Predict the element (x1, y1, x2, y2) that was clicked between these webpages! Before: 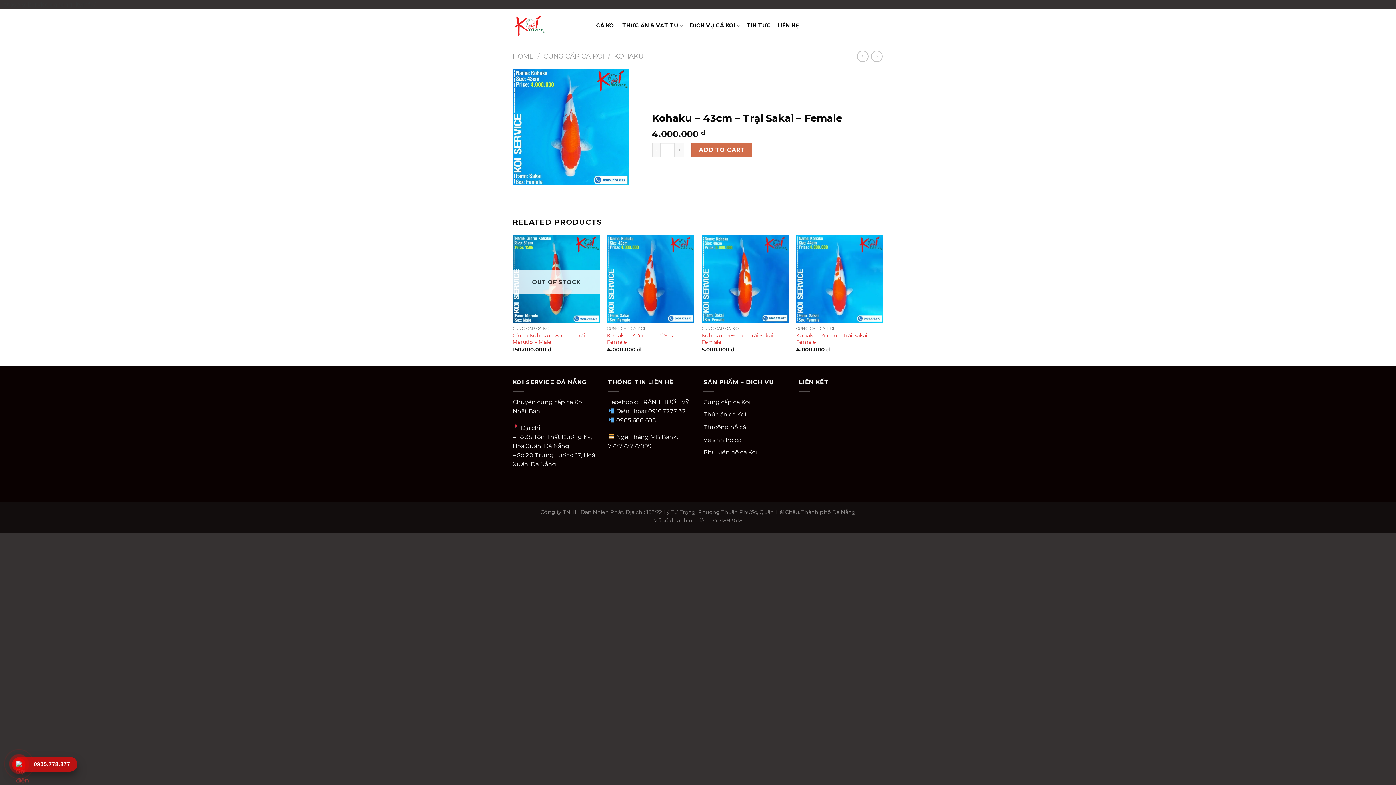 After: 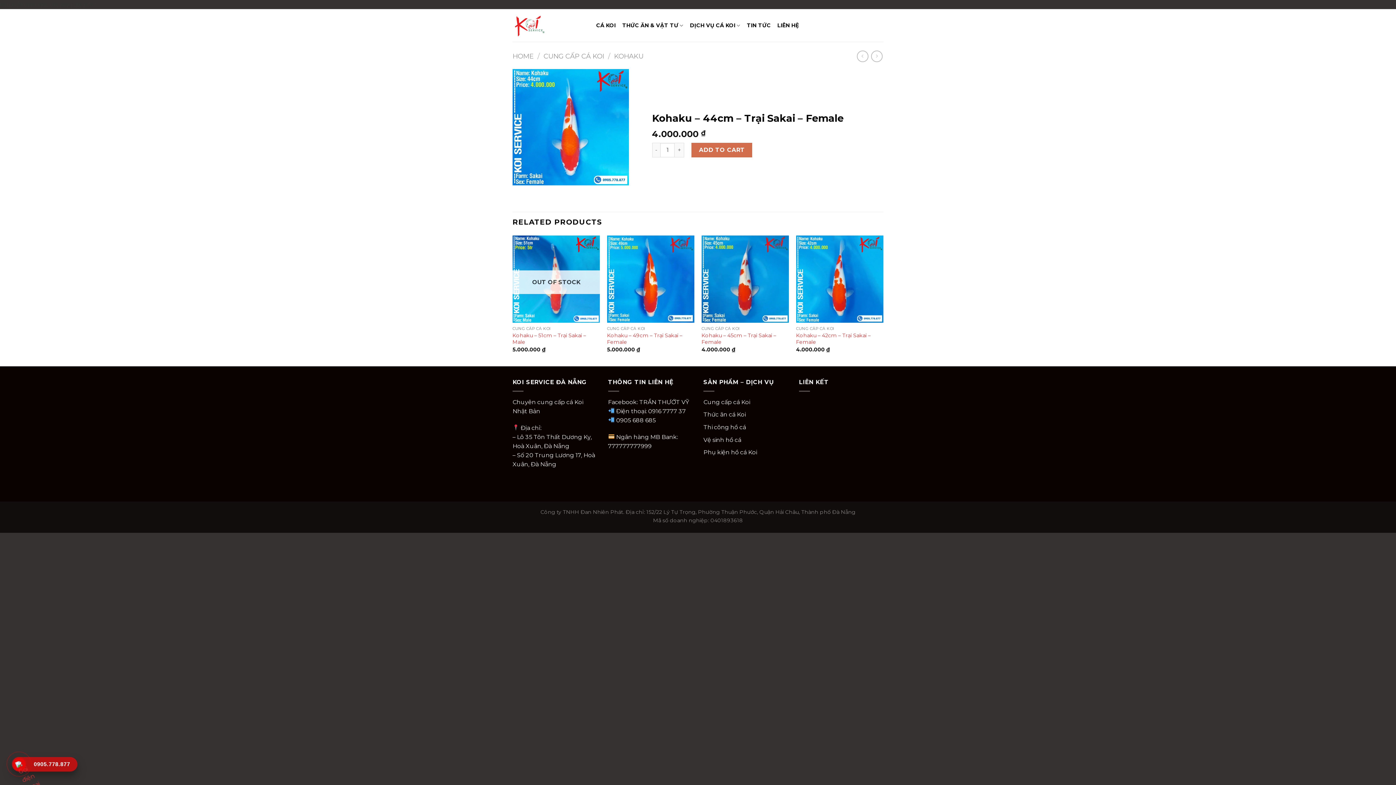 Action: label: Kohaku – 44cm – Trại Sakai – Female bbox: (796, 332, 883, 345)